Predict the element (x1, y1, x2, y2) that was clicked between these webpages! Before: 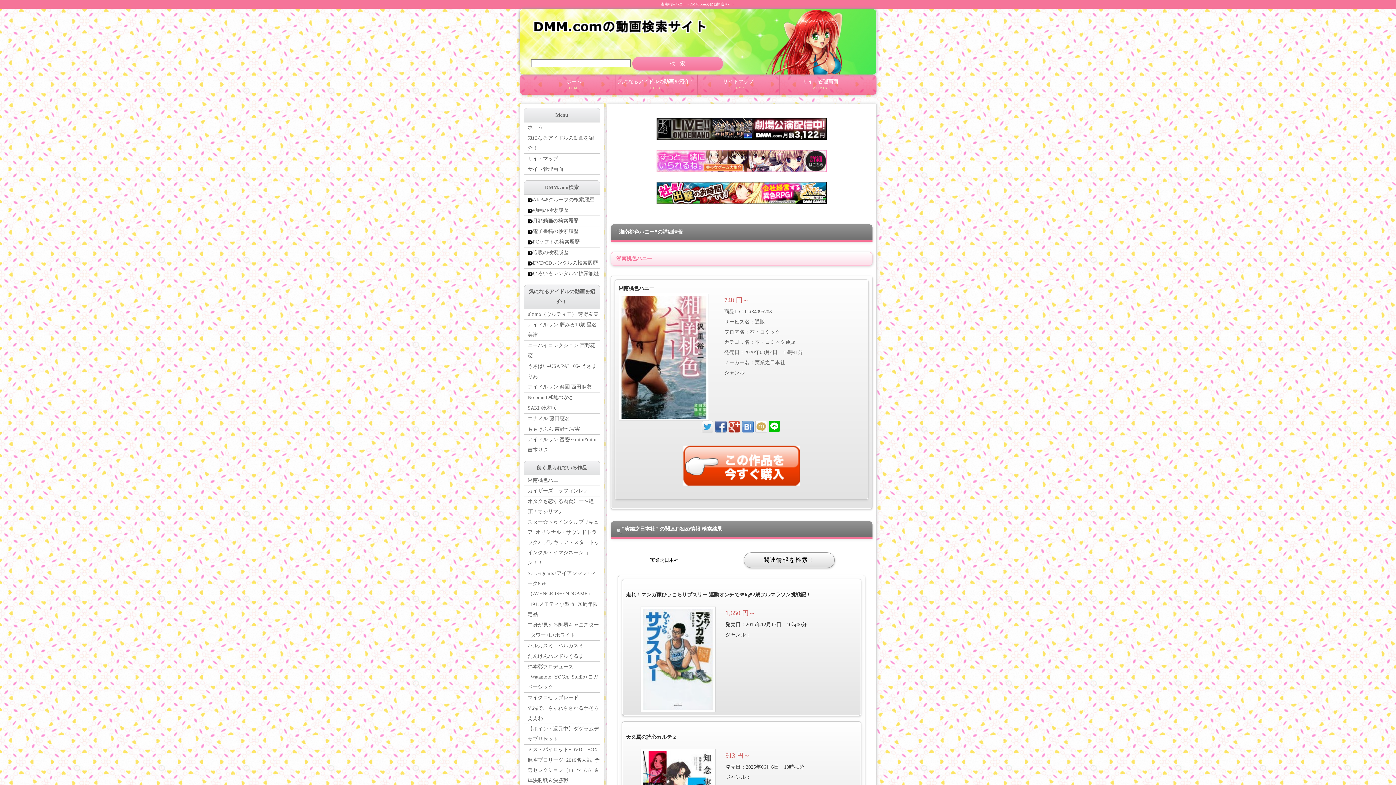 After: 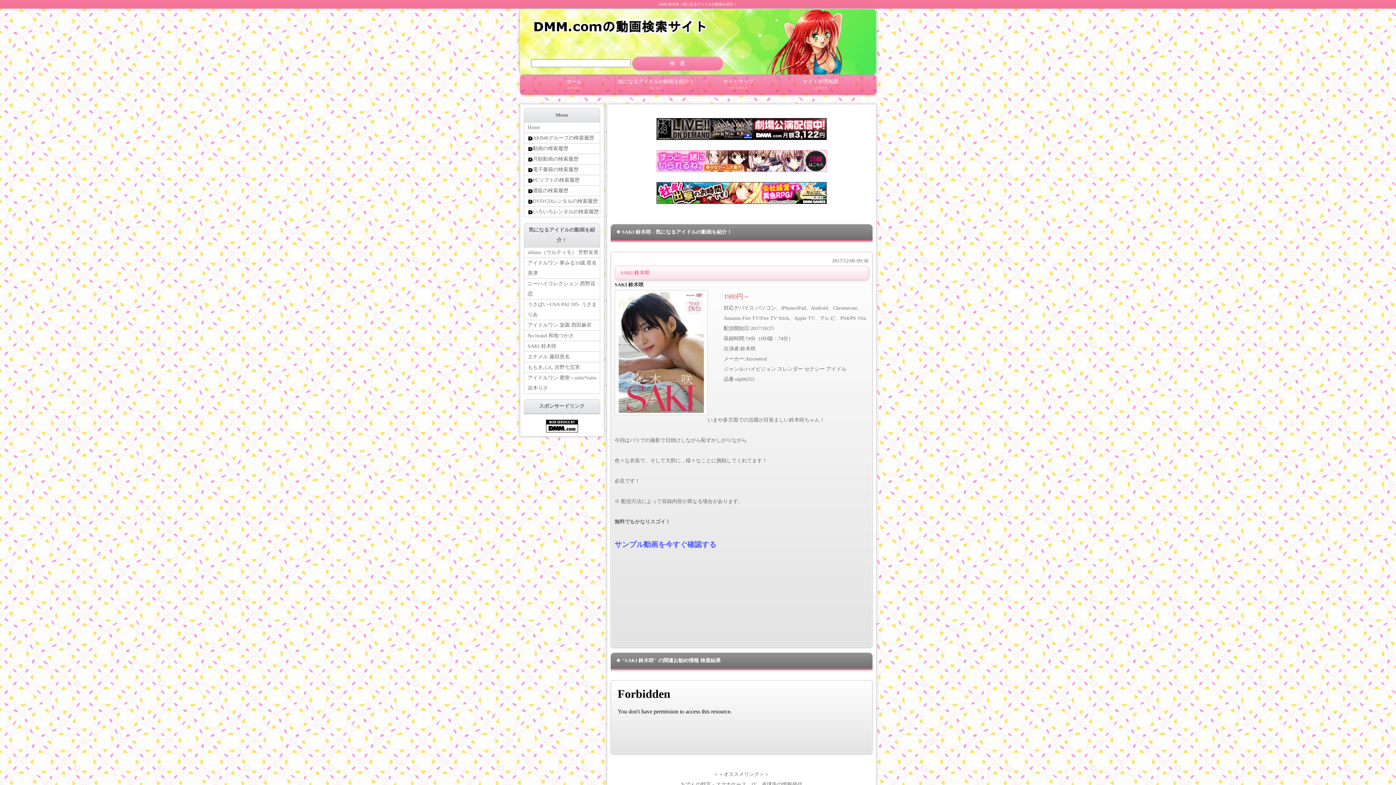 Action: label: SAKI 鈴木咲 bbox: (524, 403, 599, 413)